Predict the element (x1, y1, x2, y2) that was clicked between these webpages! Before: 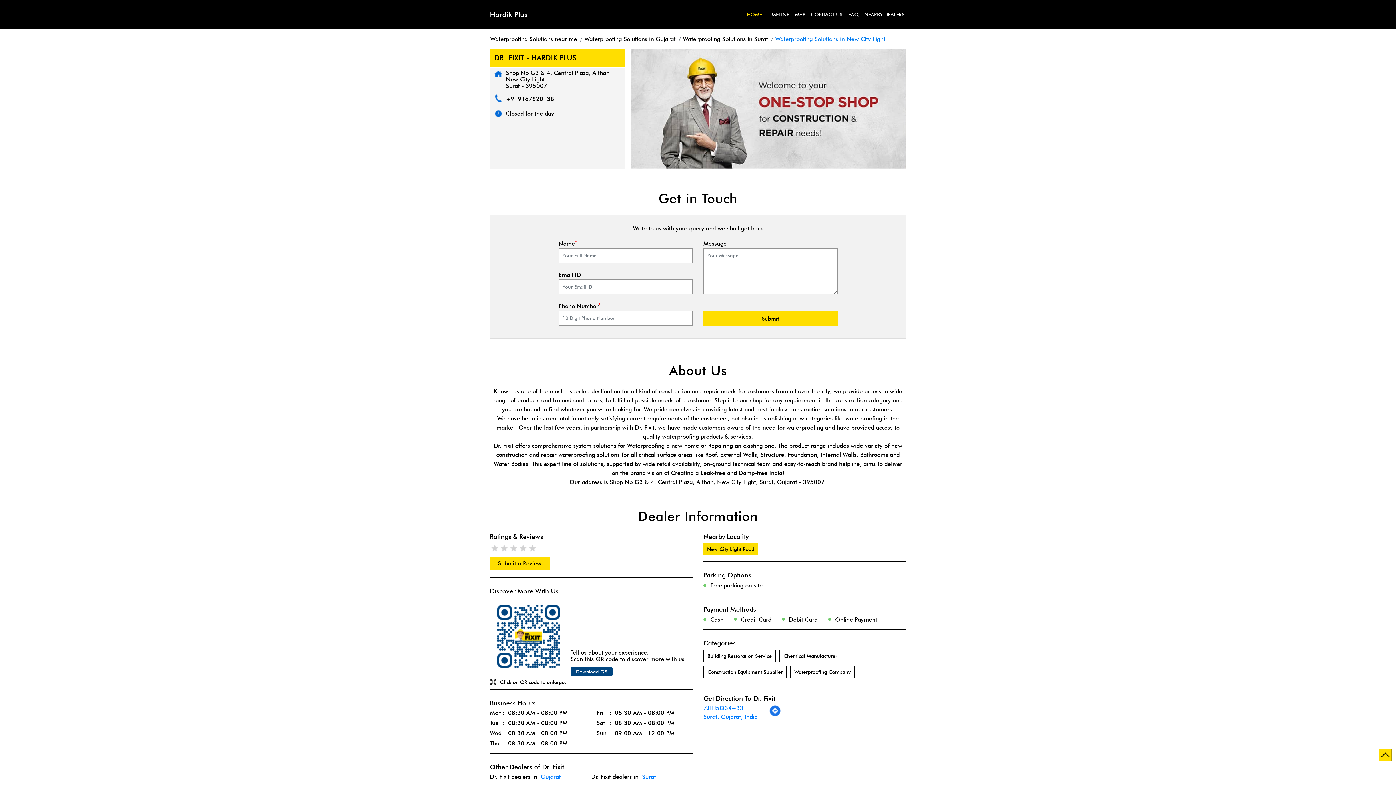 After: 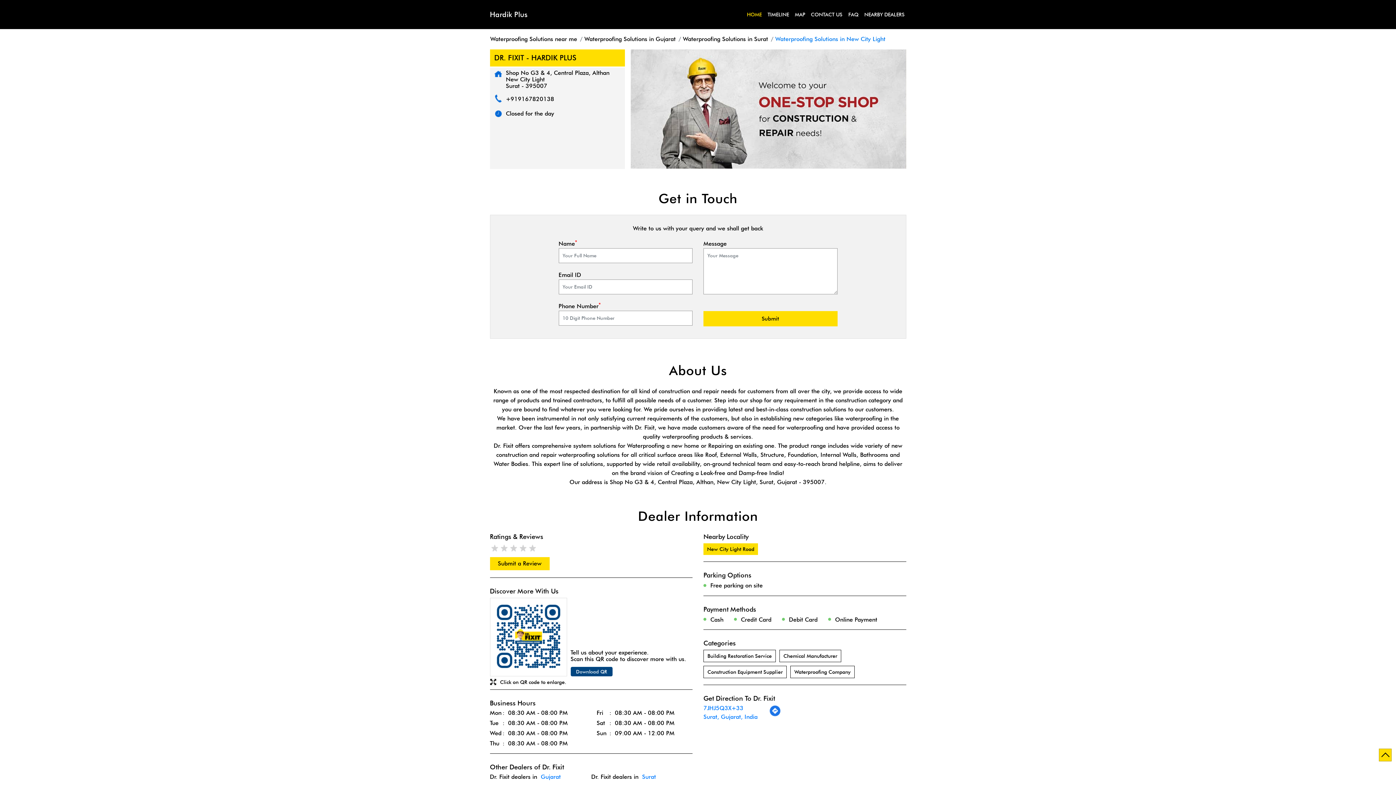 Action: bbox: (703, 705, 743, 712) label: 7JHJ5Q3X+33